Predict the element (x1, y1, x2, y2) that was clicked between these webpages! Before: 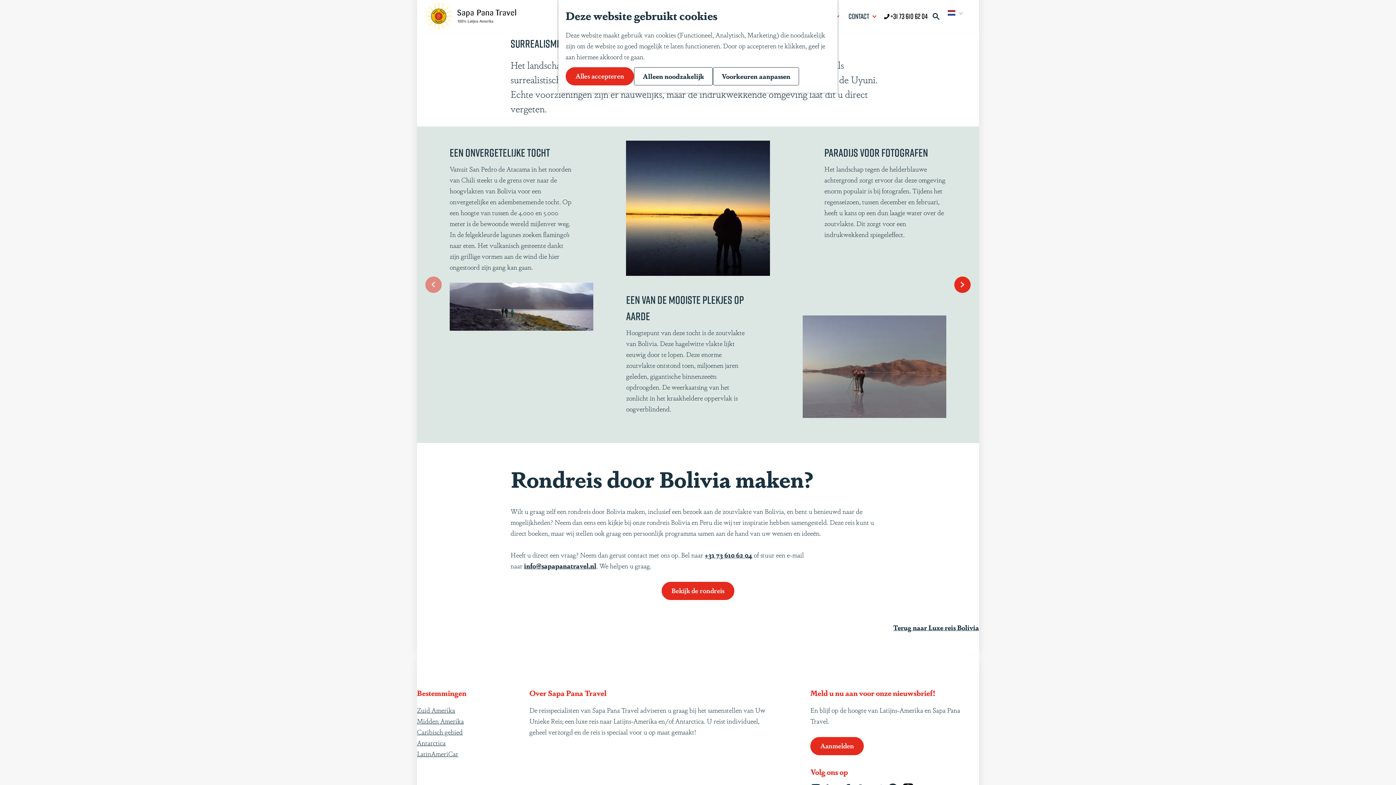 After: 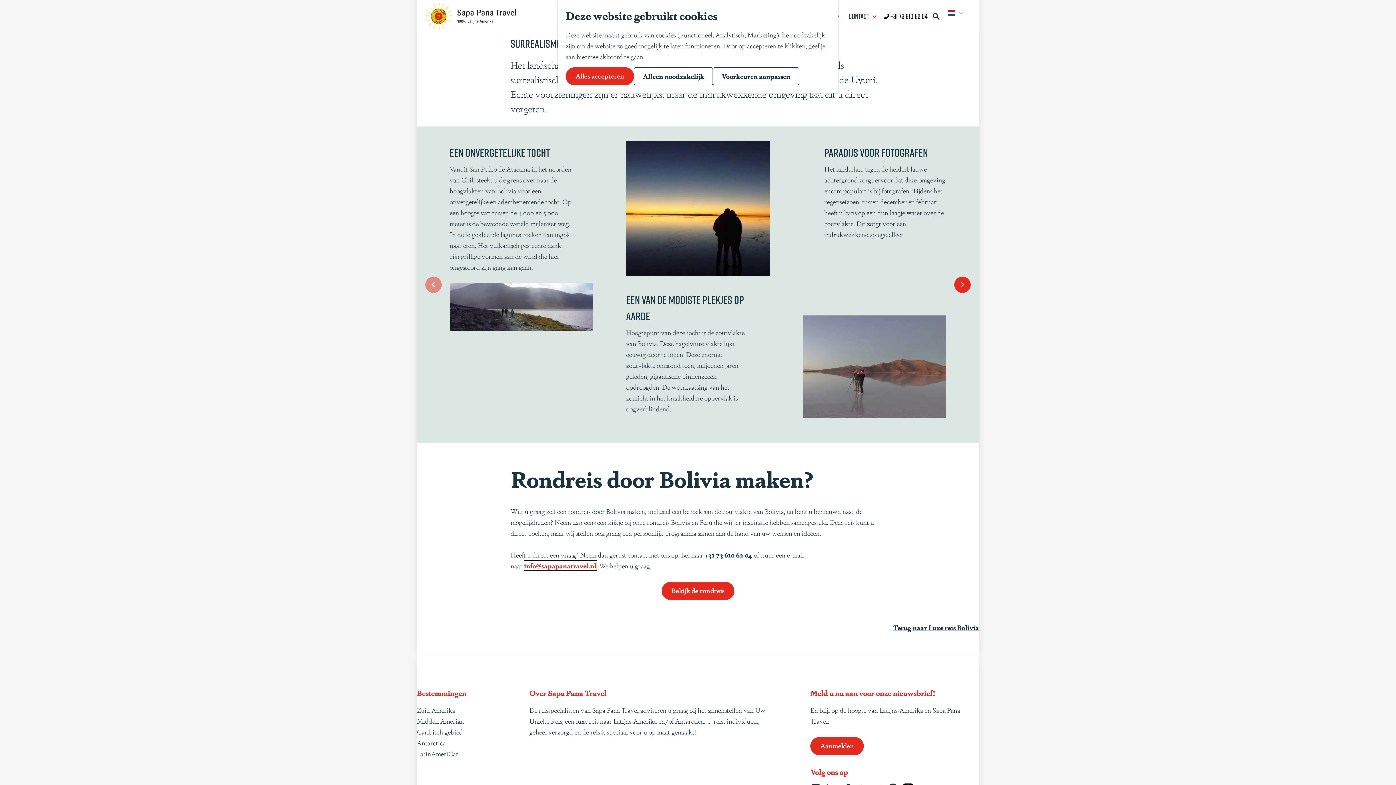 Action: label: info@sapapanatravel.nl bbox: (524, 561, 596, 570)